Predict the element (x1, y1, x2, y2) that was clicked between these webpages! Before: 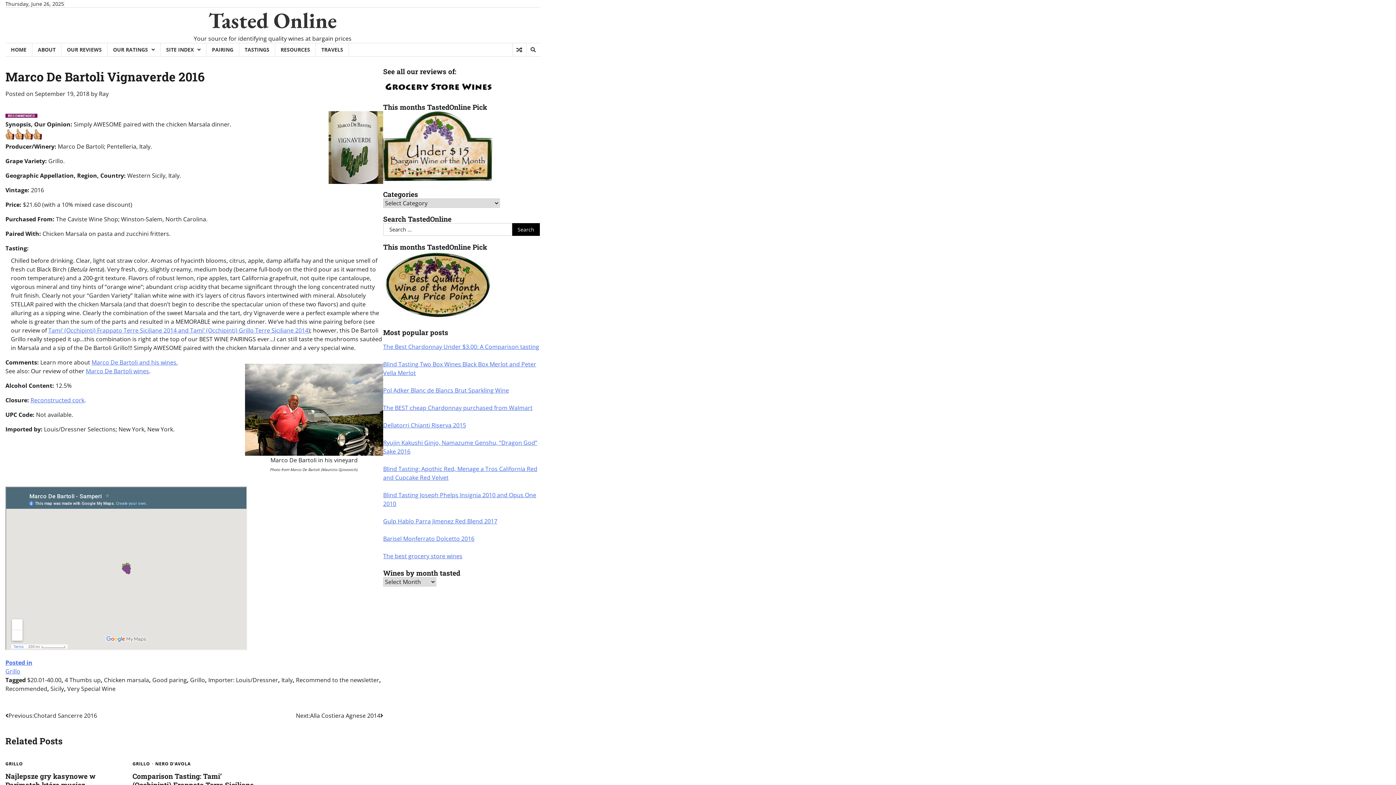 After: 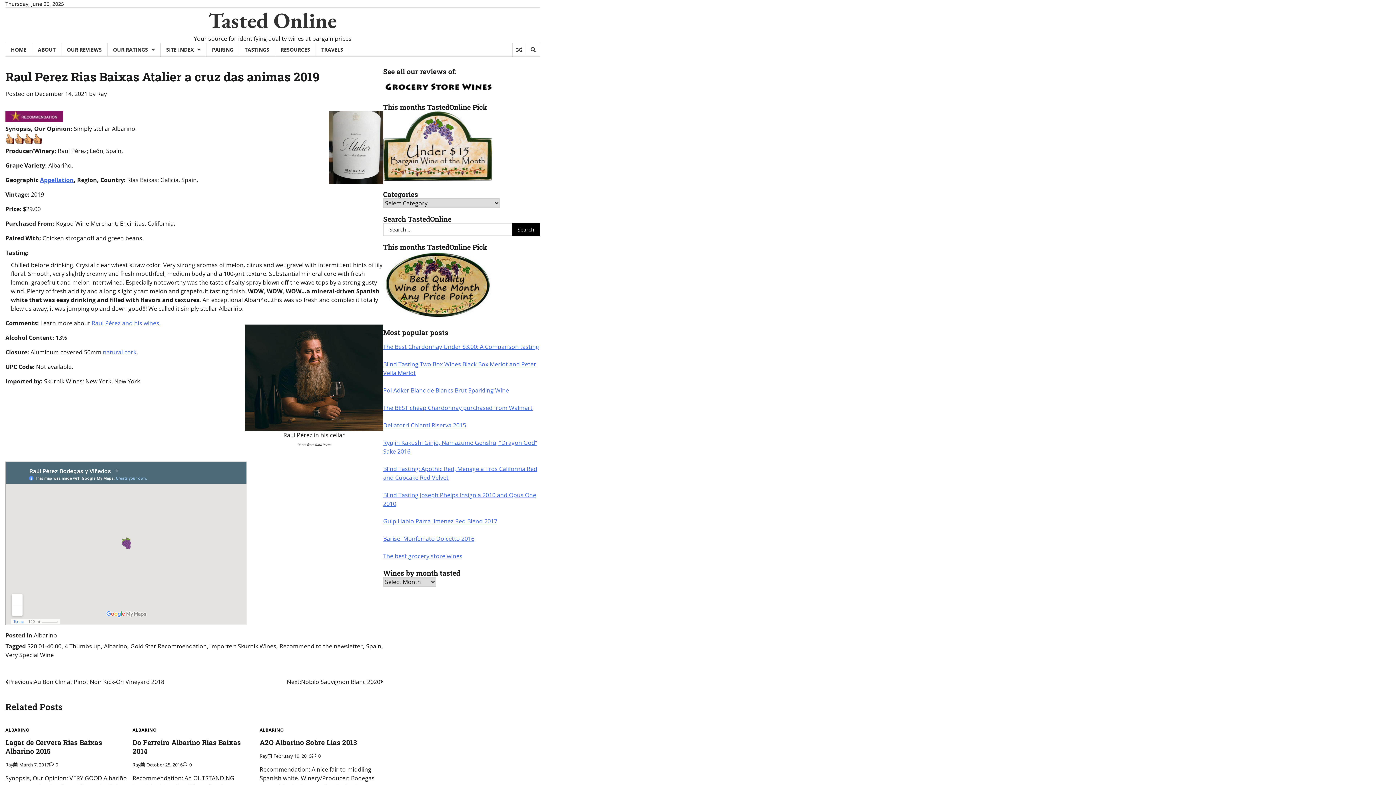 Action: bbox: (383, 313, 492, 321)